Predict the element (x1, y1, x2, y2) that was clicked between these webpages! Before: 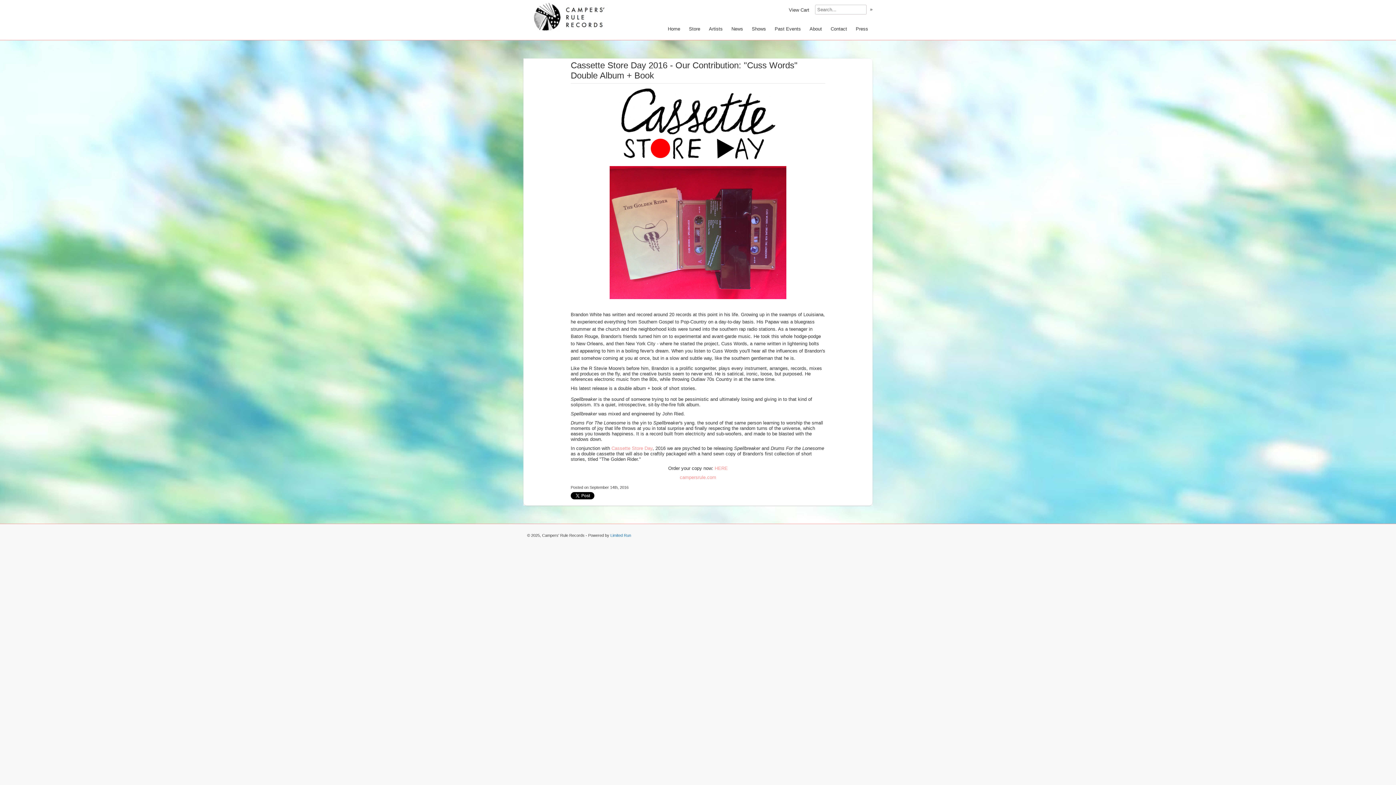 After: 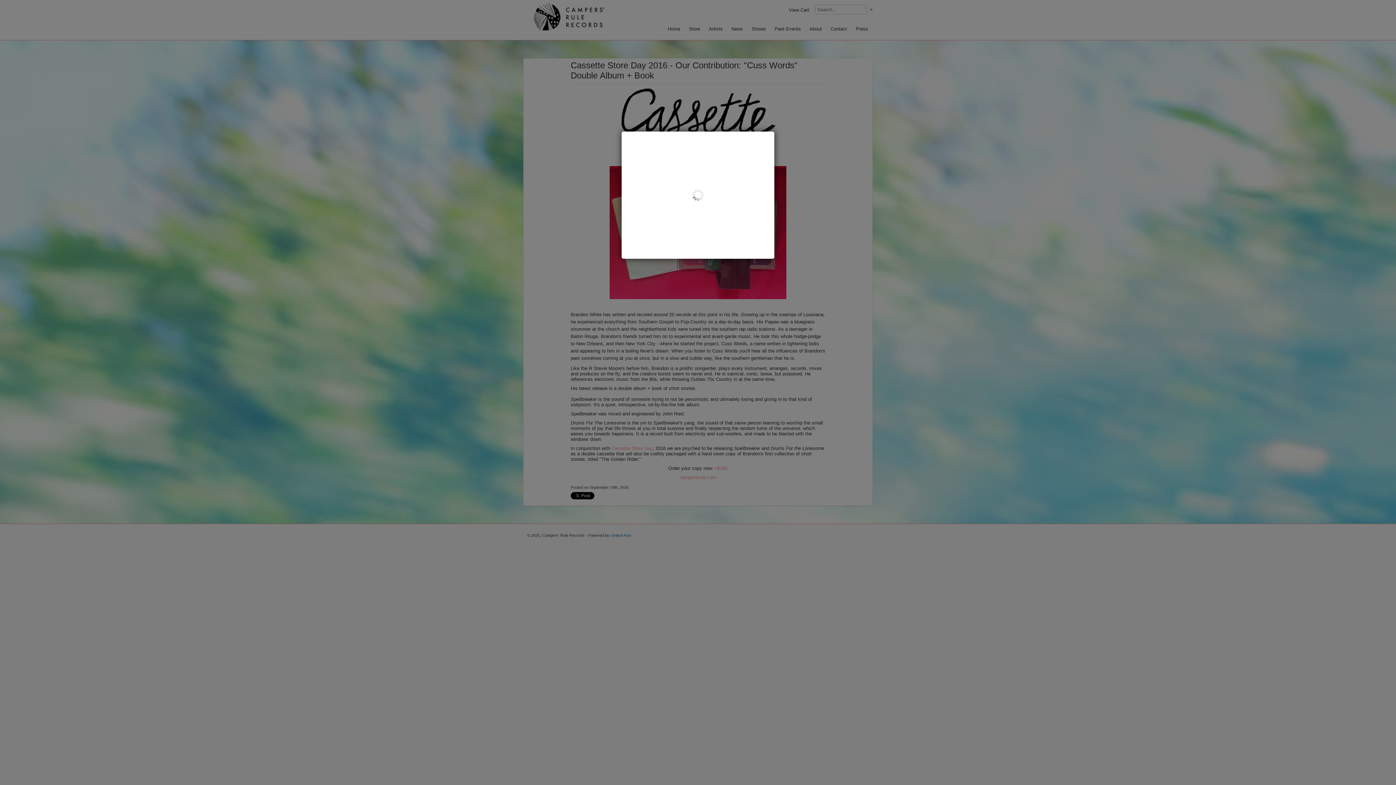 Action: bbox: (784, 0, 813, 20) label: View Cart